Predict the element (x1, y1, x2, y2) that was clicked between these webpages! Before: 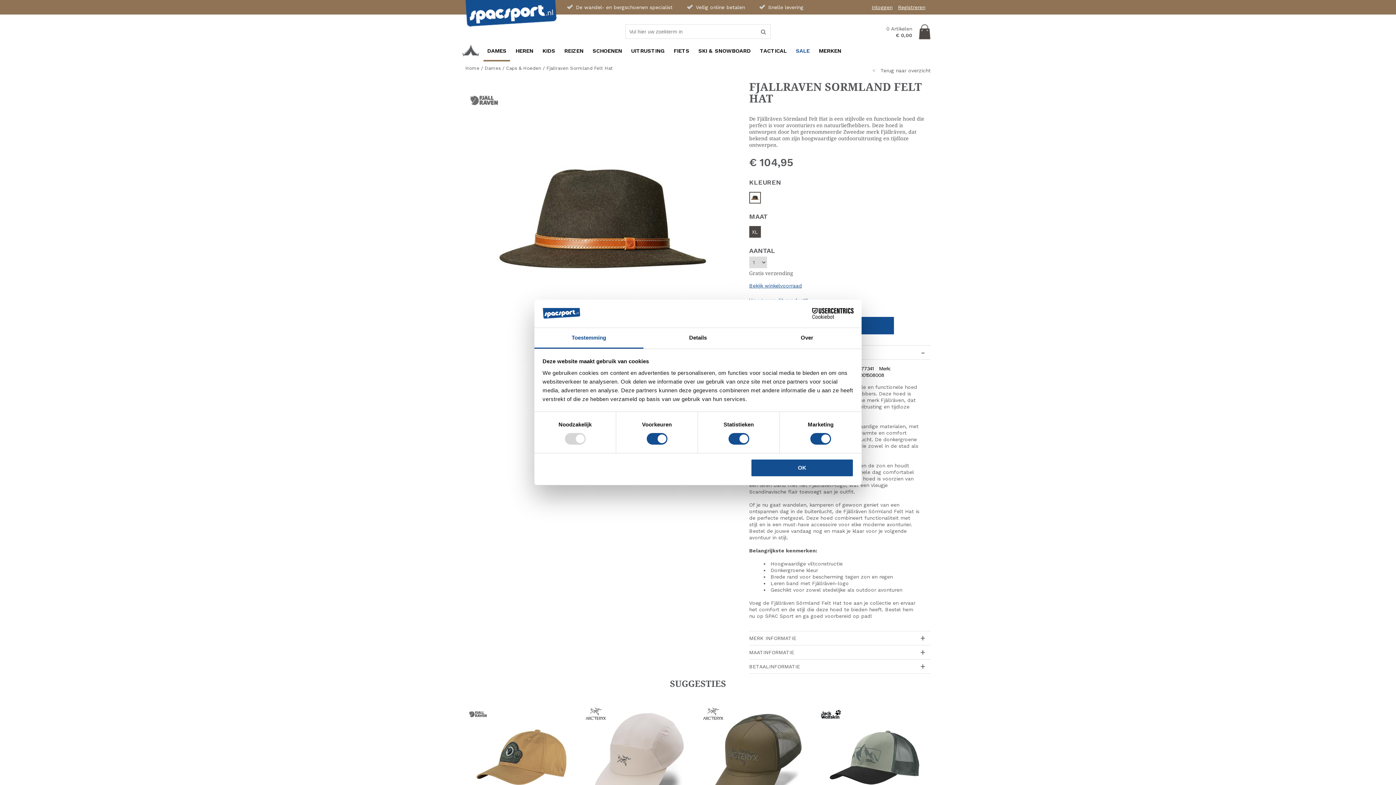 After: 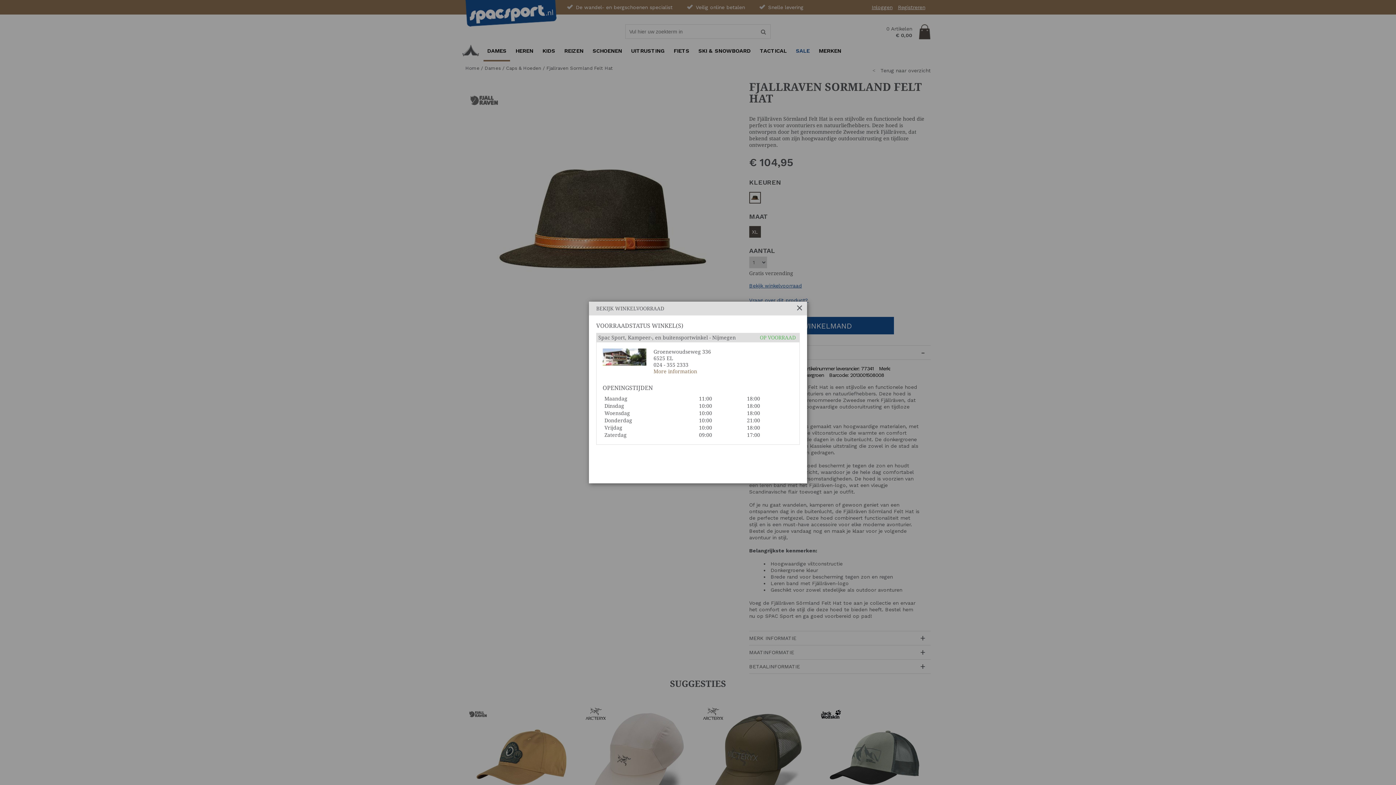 Action: label: Bekijk winkelvoorraad bbox: (749, 280, 802, 291)